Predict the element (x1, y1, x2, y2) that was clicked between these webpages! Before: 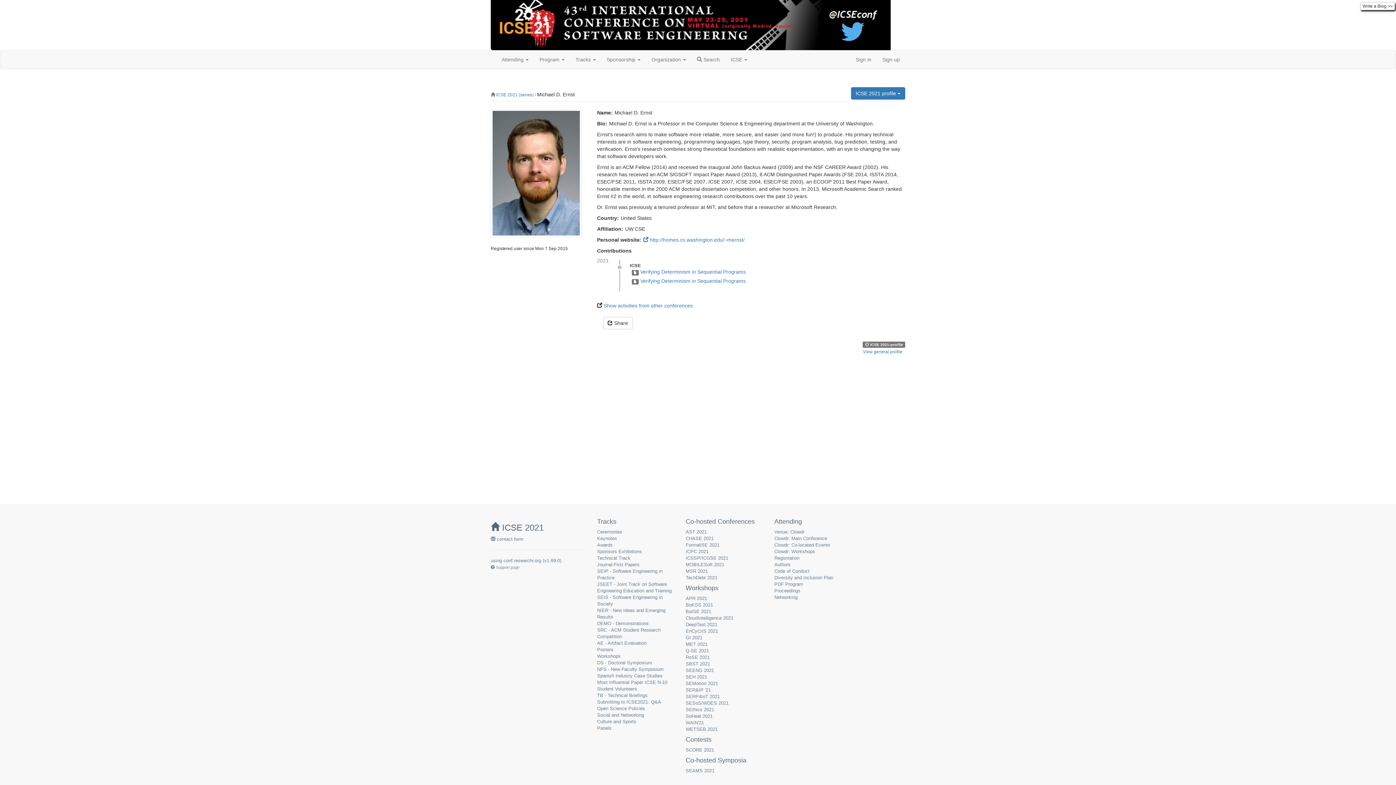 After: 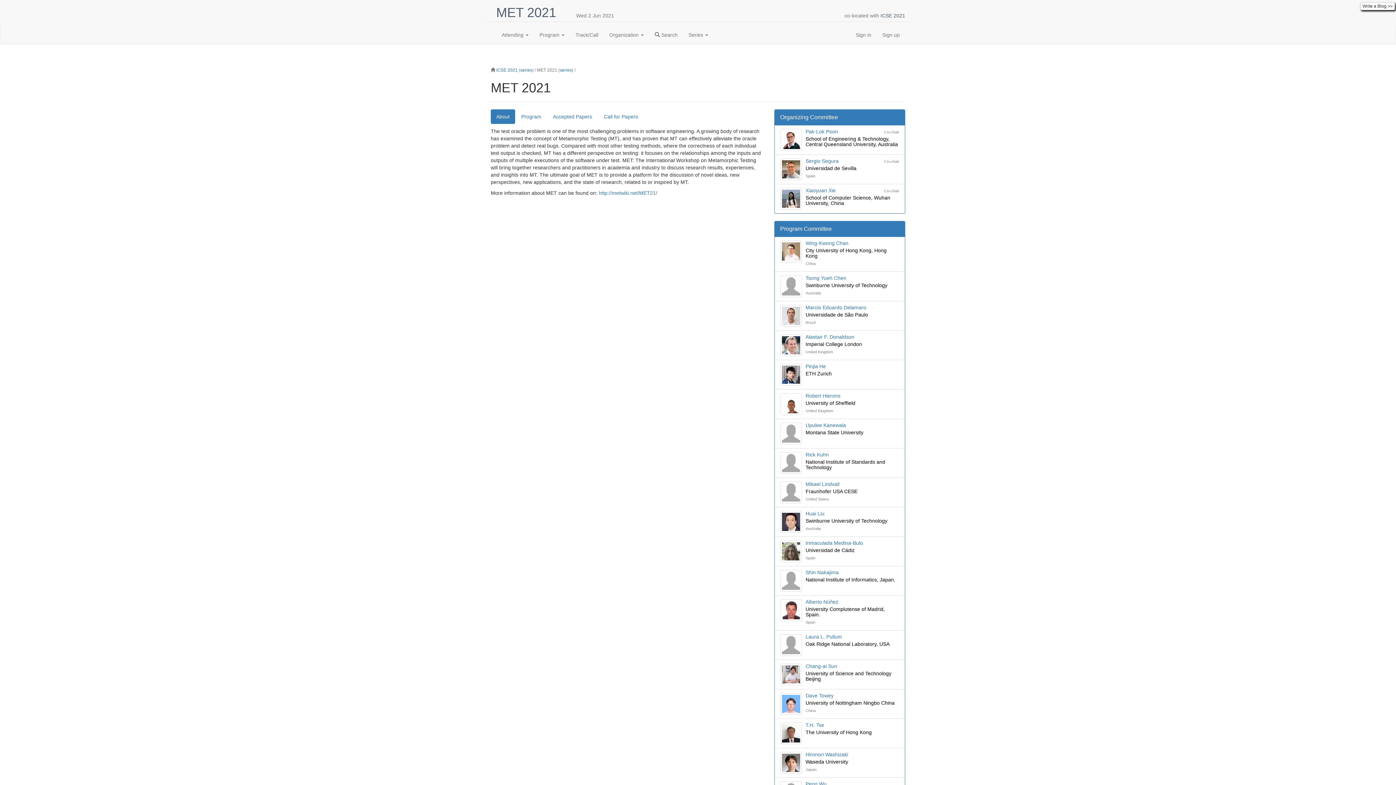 Action: label: MET 2021 bbox: (685, 641, 707, 647)